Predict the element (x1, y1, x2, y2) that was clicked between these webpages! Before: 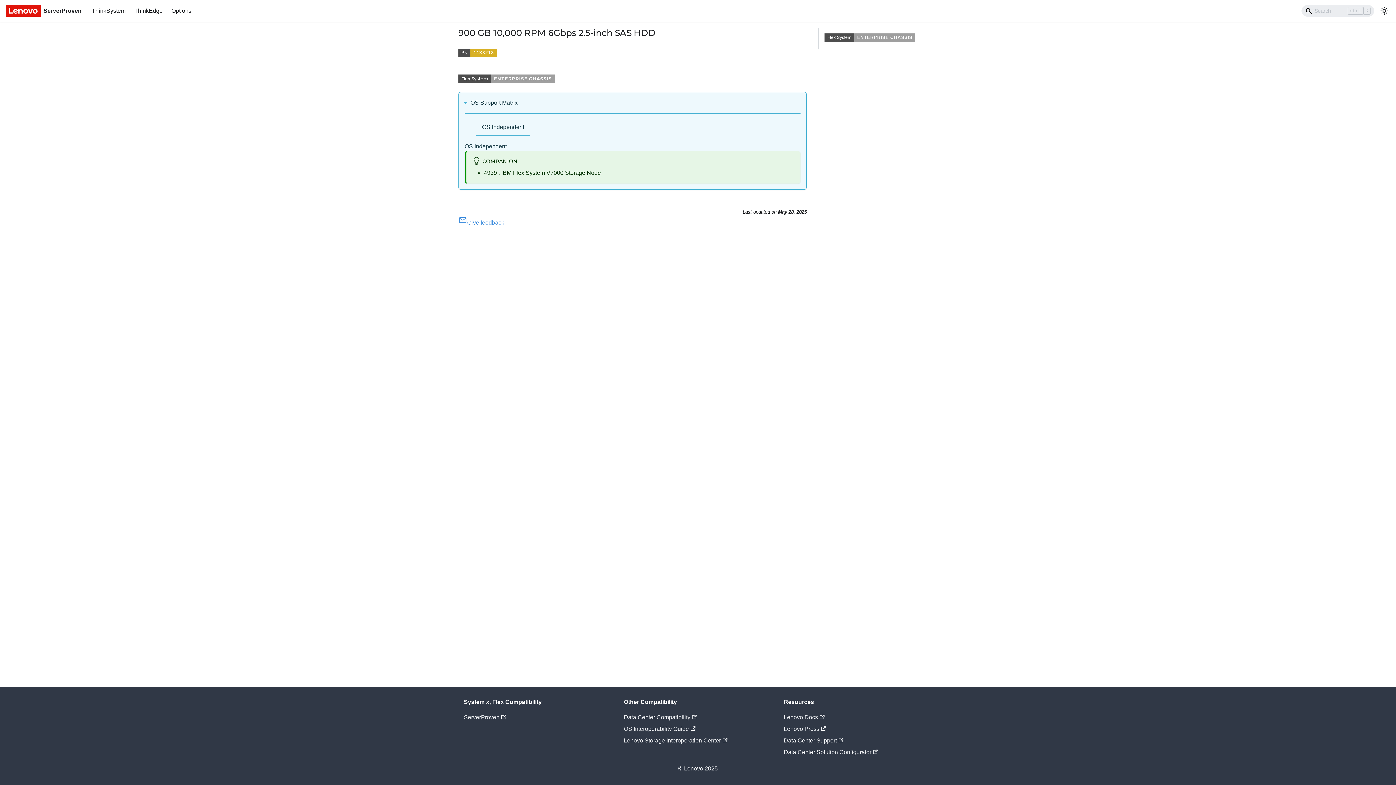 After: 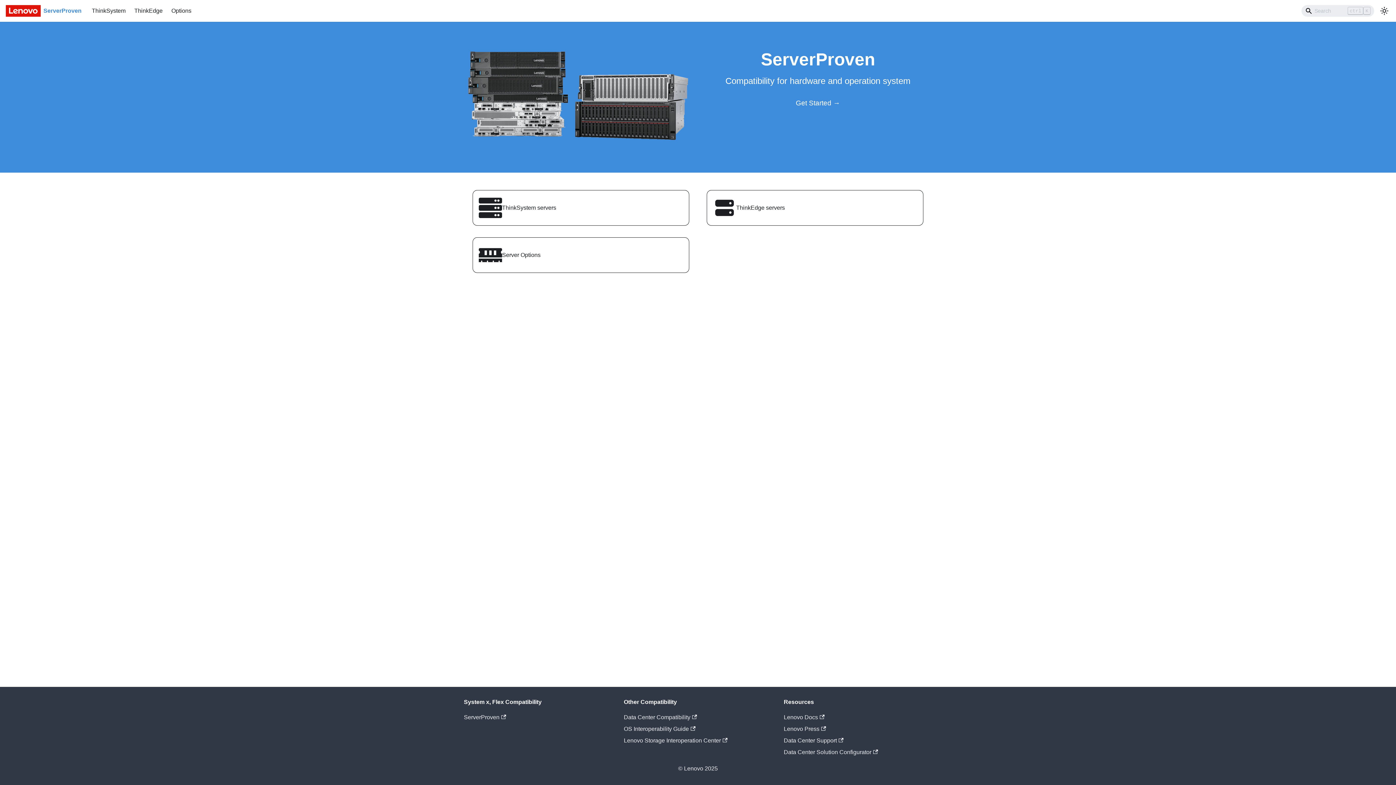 Action: label: ServerProven bbox: (5, 5, 81, 16)